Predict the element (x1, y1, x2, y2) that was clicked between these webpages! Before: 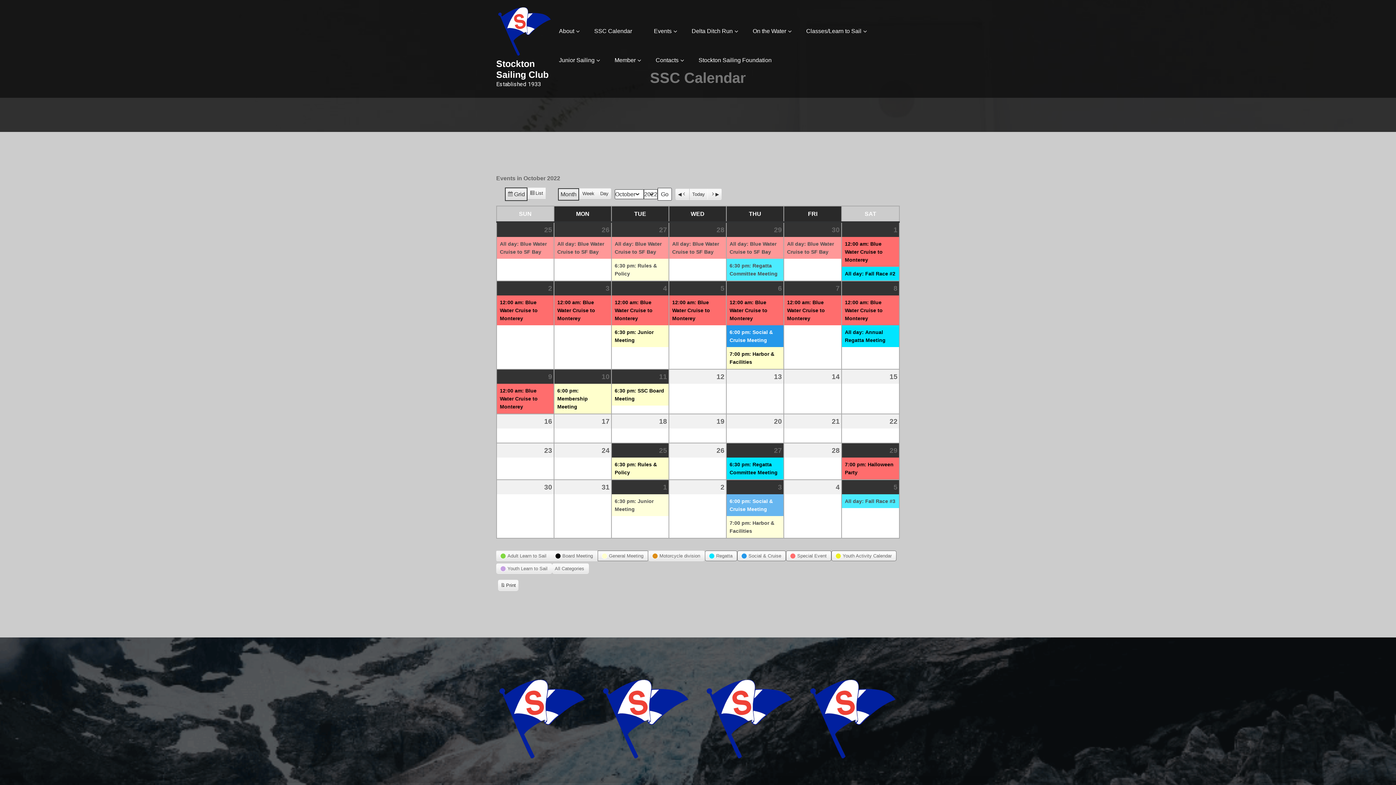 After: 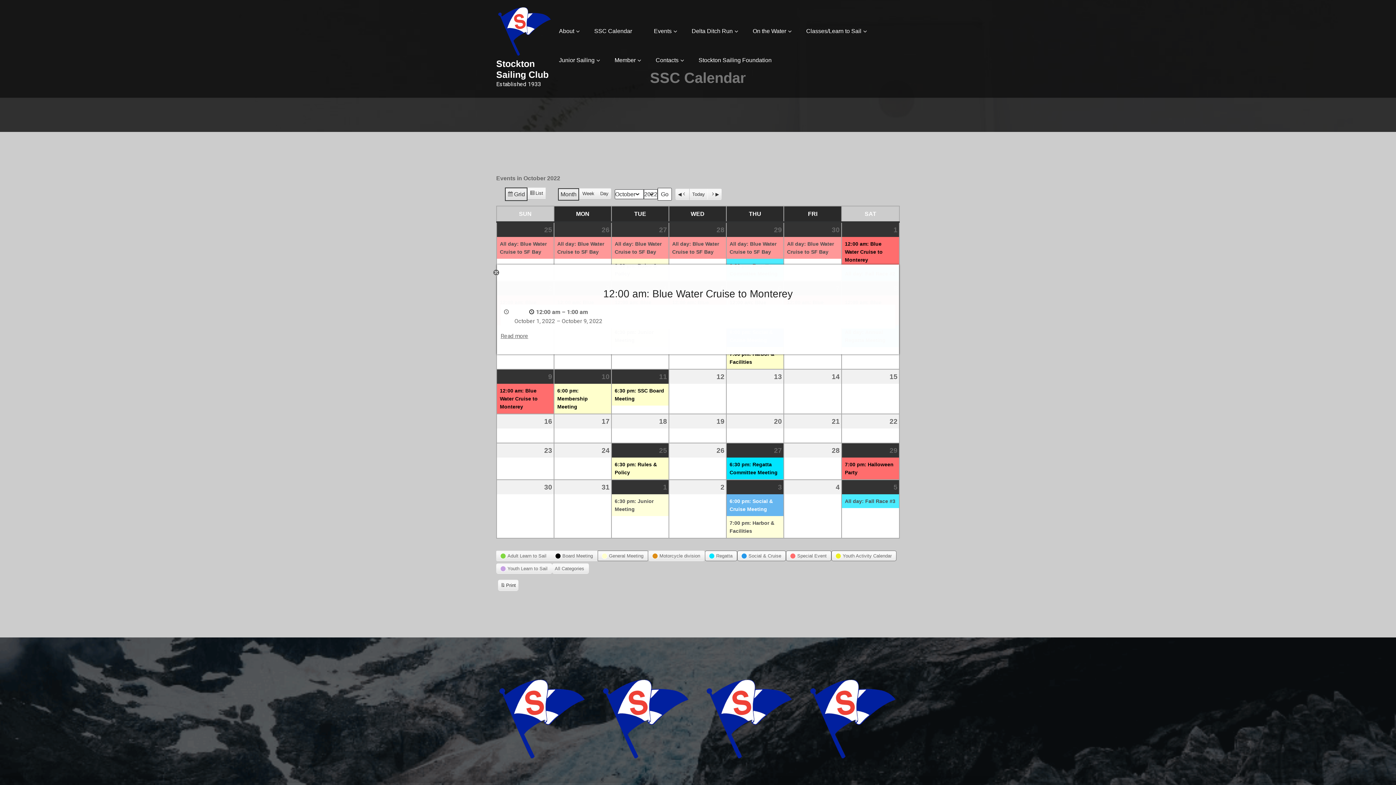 Action: label: 12:00 am: Blue Water Cruise to Monterey bbox: (726, 295, 783, 325)